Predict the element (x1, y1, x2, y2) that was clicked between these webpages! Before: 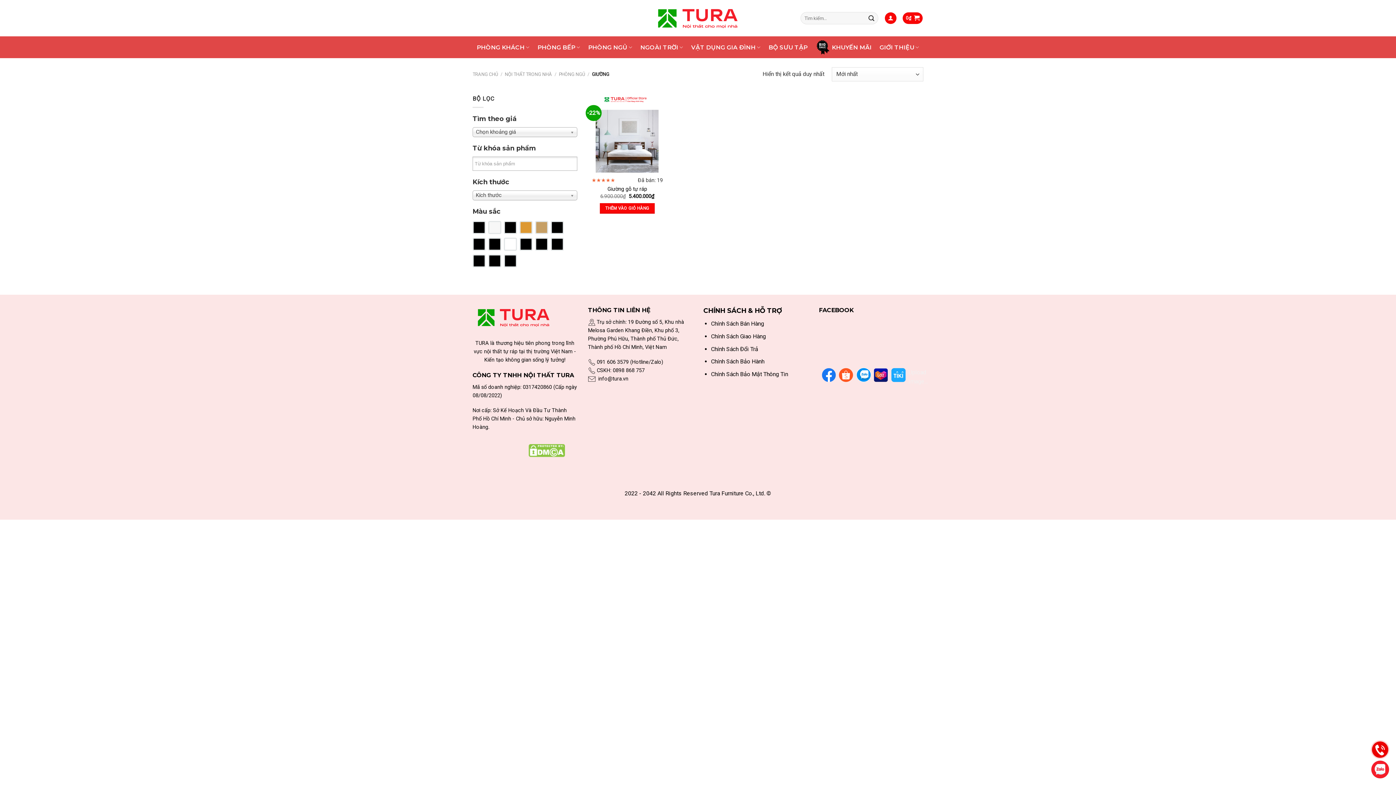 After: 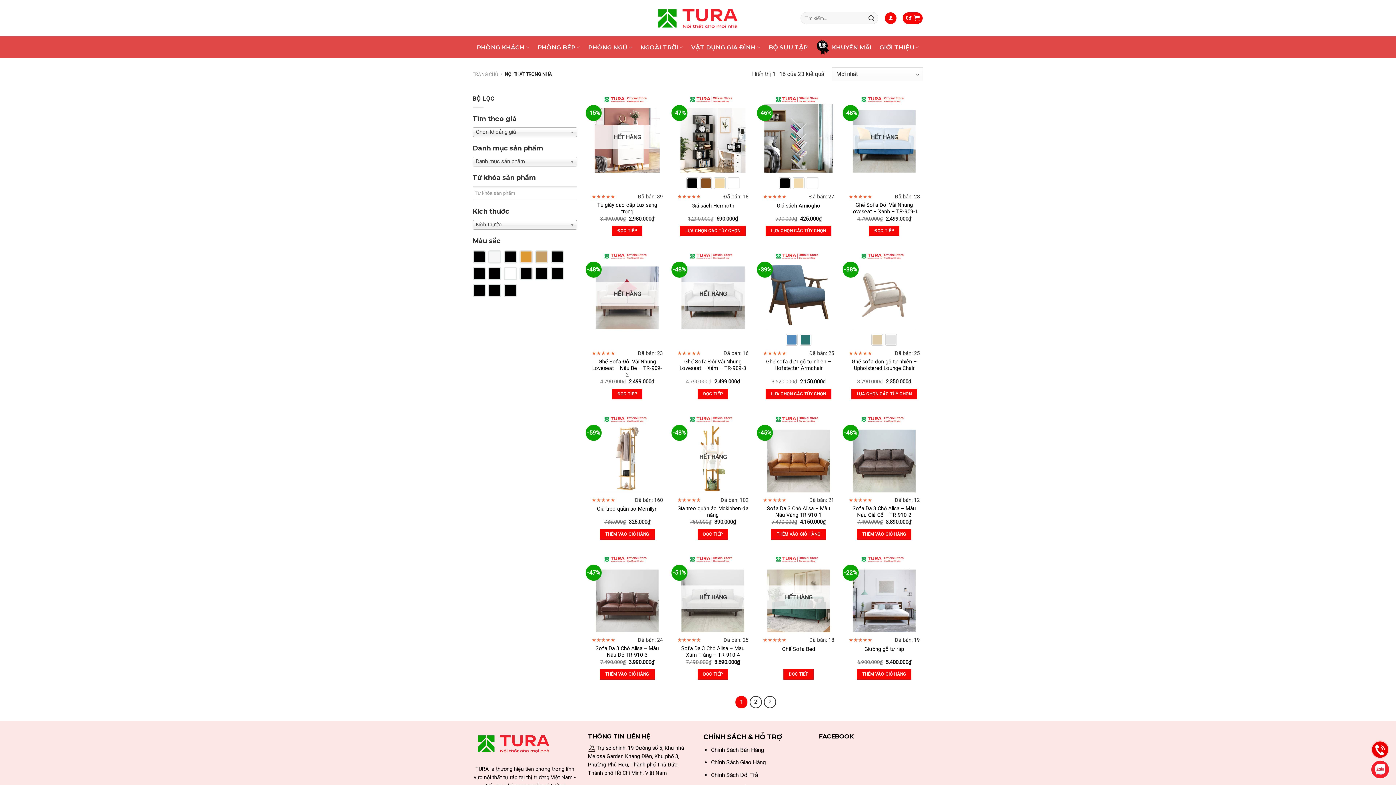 Action: label: NỘI THẤT TRONG NHÀ bbox: (504, 71, 552, 77)